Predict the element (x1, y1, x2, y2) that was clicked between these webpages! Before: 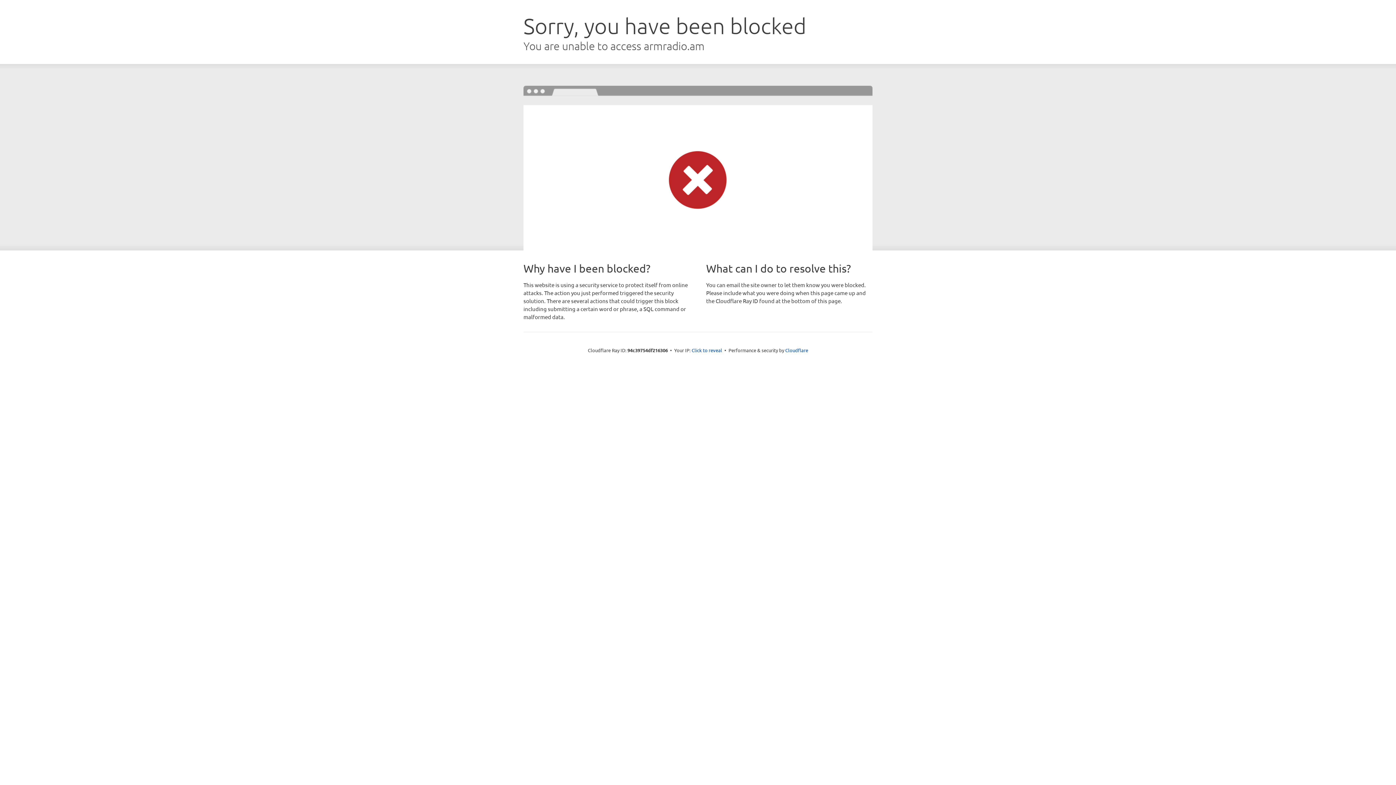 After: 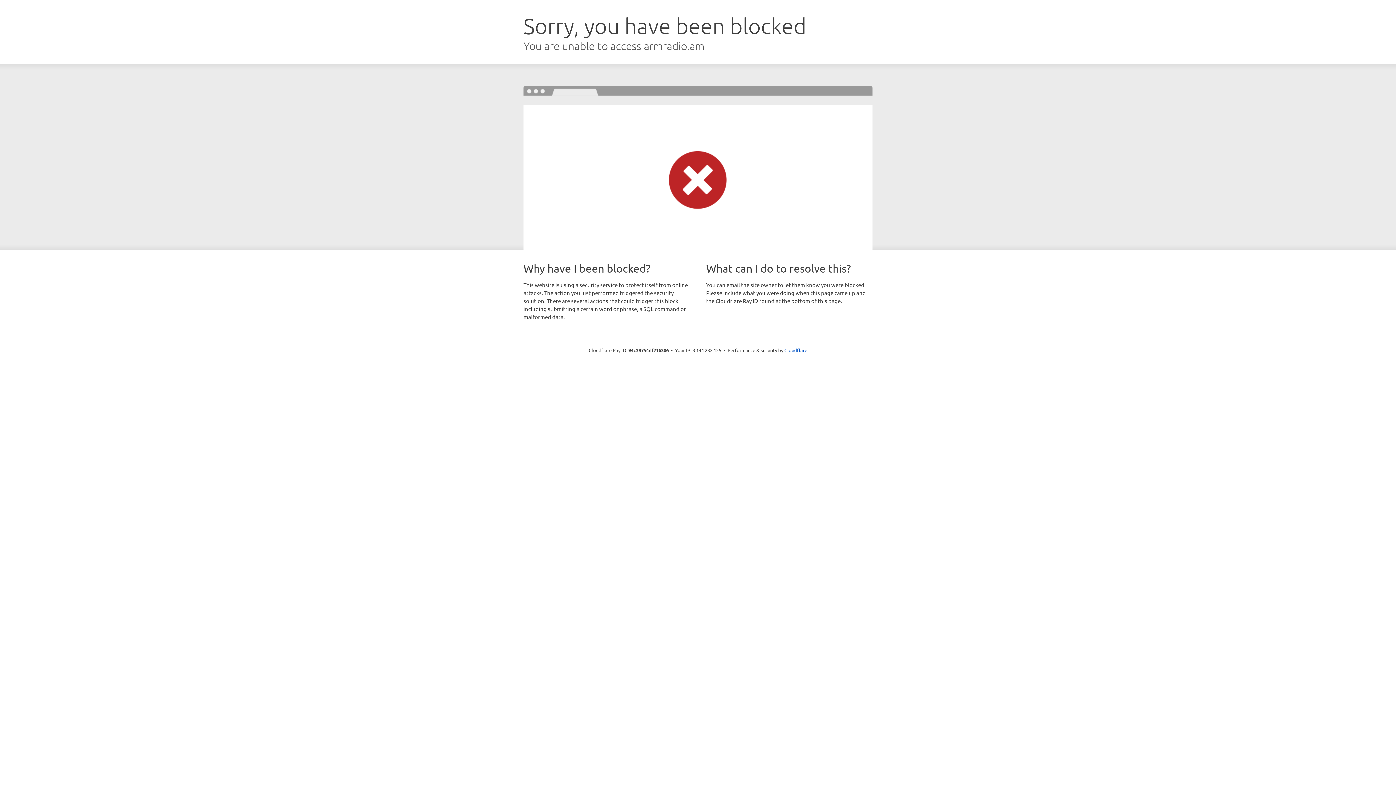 Action: bbox: (691, 346, 722, 353) label: Click to reveal